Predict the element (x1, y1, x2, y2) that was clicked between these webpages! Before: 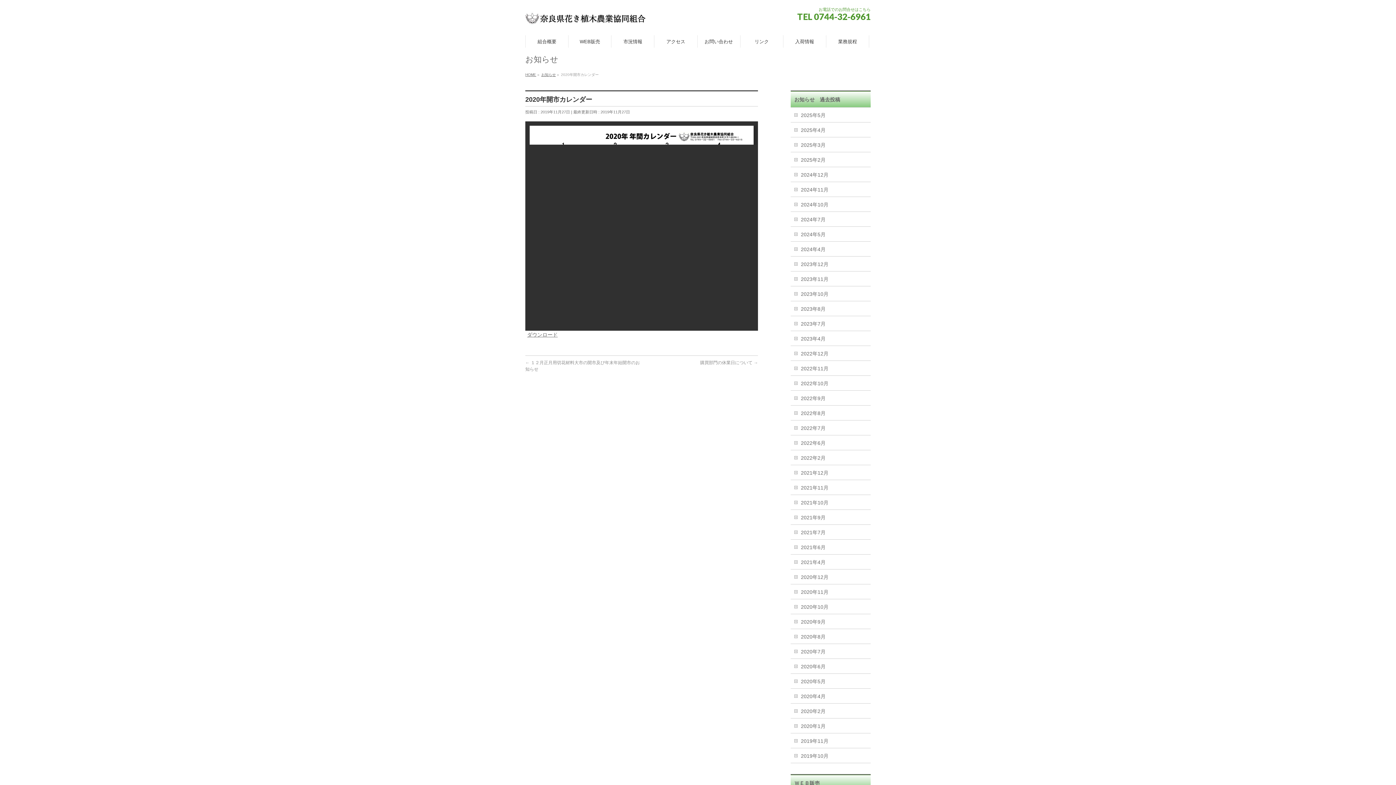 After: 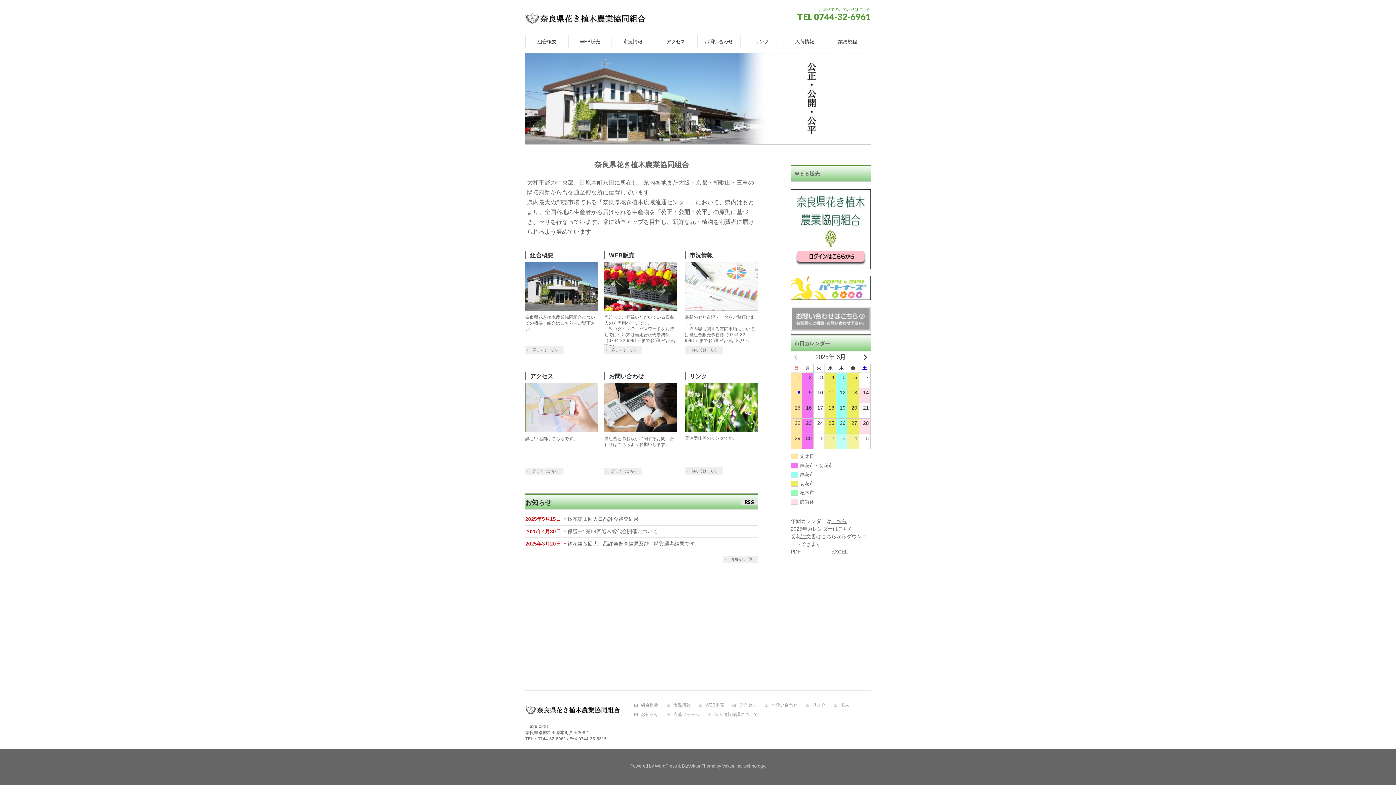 Action: bbox: (525, 72, 536, 76) label: HOME